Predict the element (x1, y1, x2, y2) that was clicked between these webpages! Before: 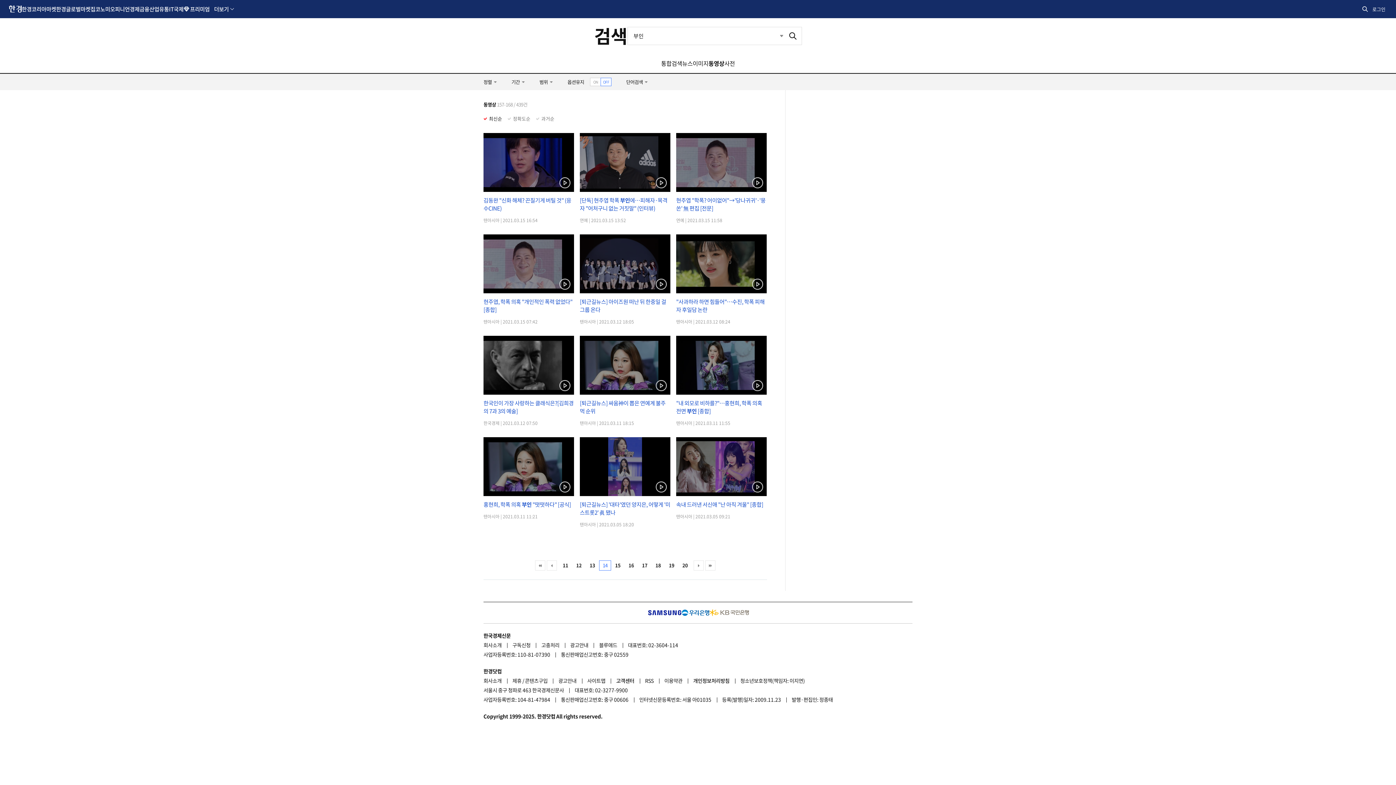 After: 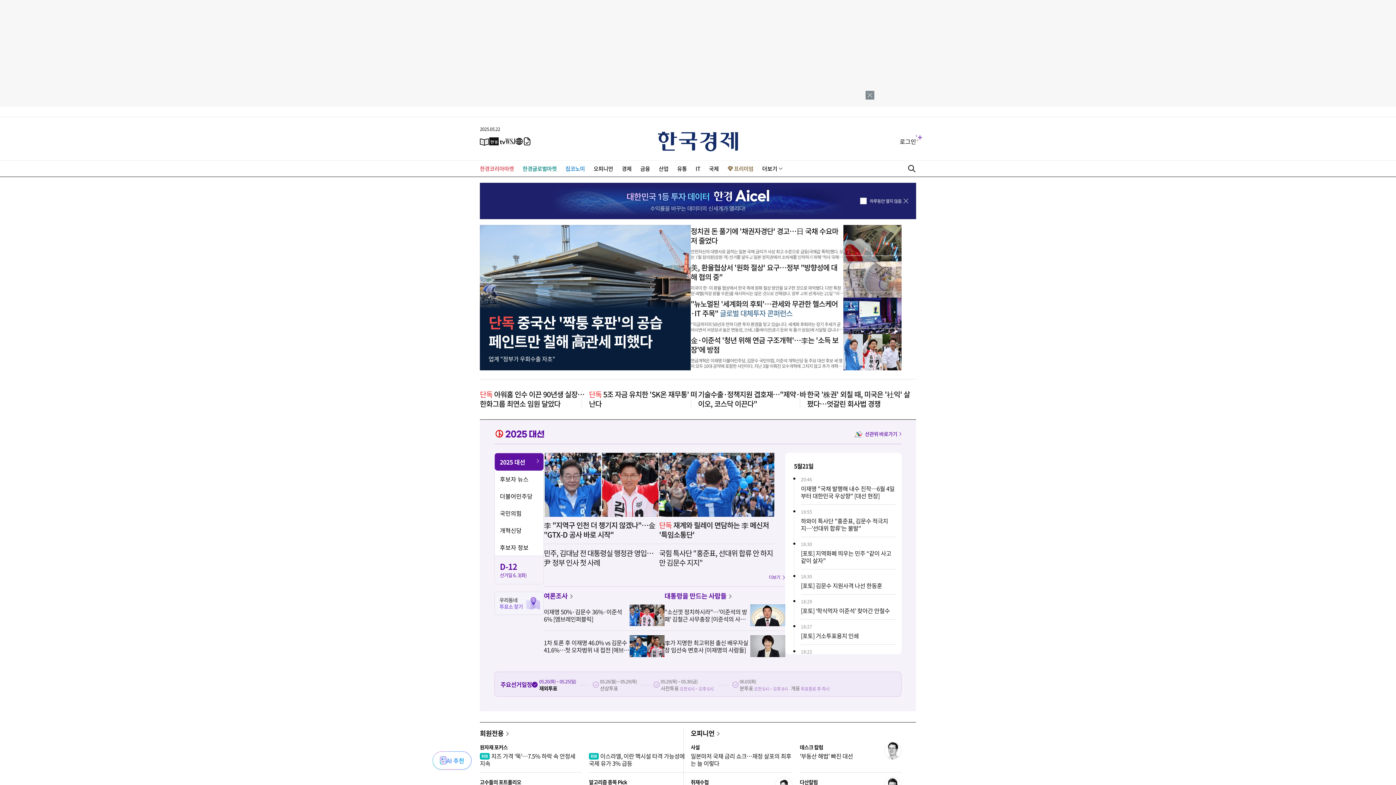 Action: bbox: (8, 4, 21, 11)